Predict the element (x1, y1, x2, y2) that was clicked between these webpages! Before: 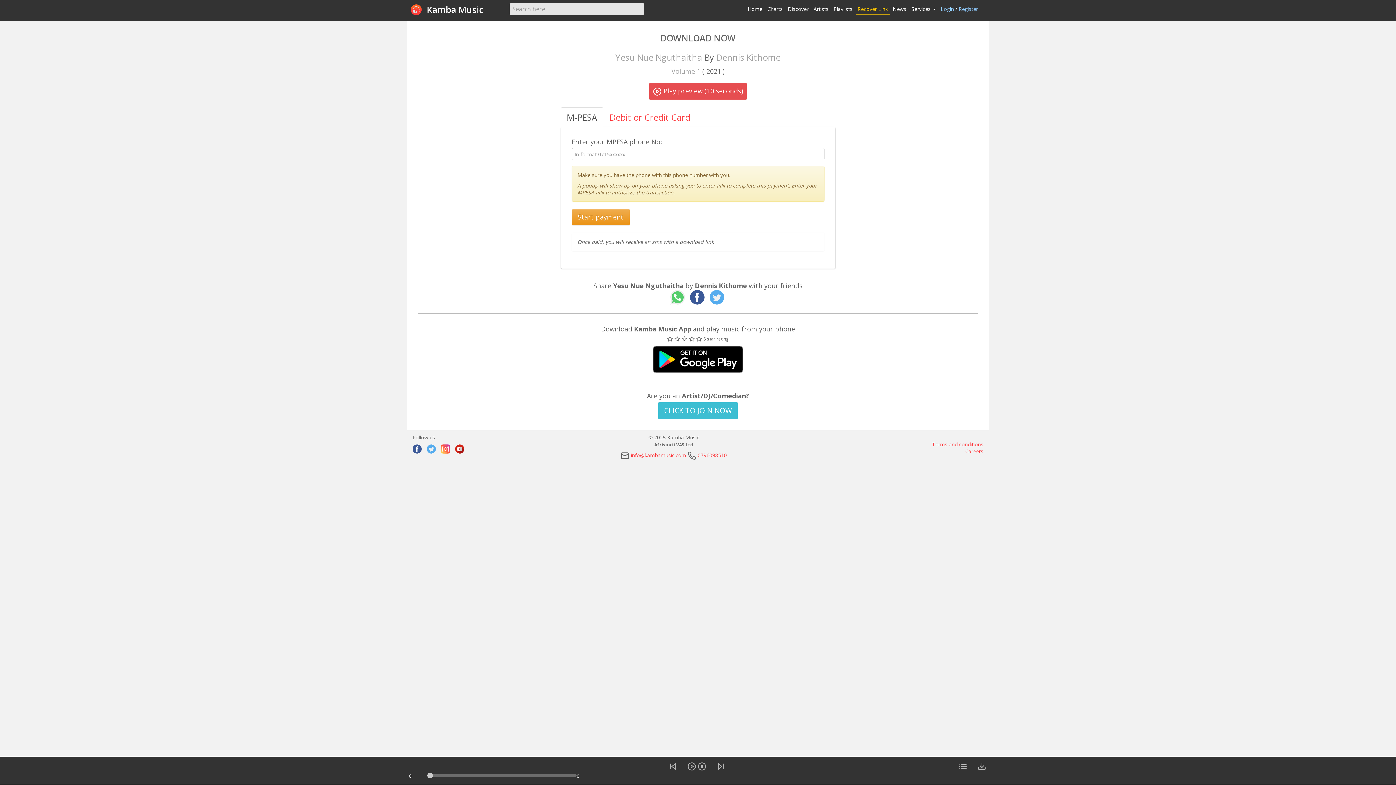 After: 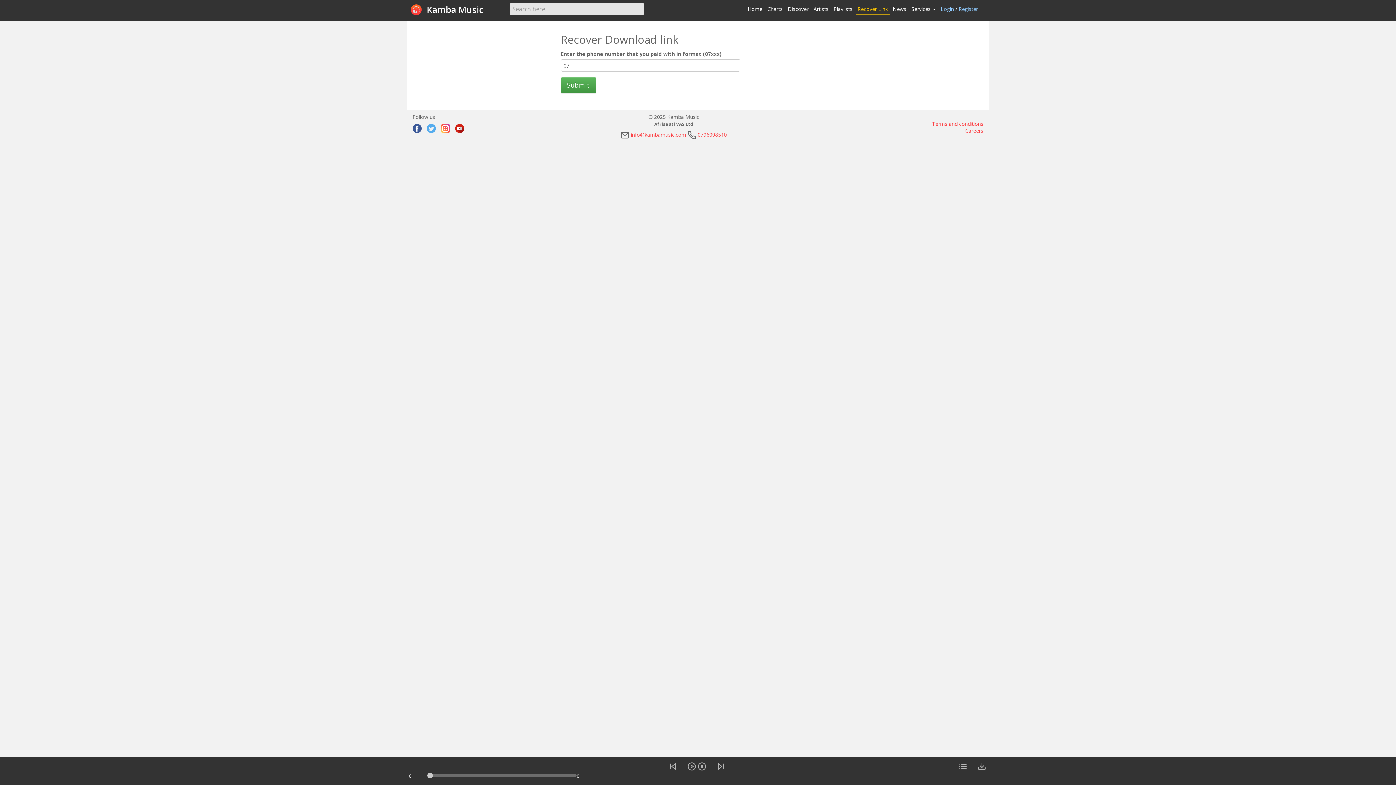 Action: label: Recover Link bbox: (857, 5, 887, 12)